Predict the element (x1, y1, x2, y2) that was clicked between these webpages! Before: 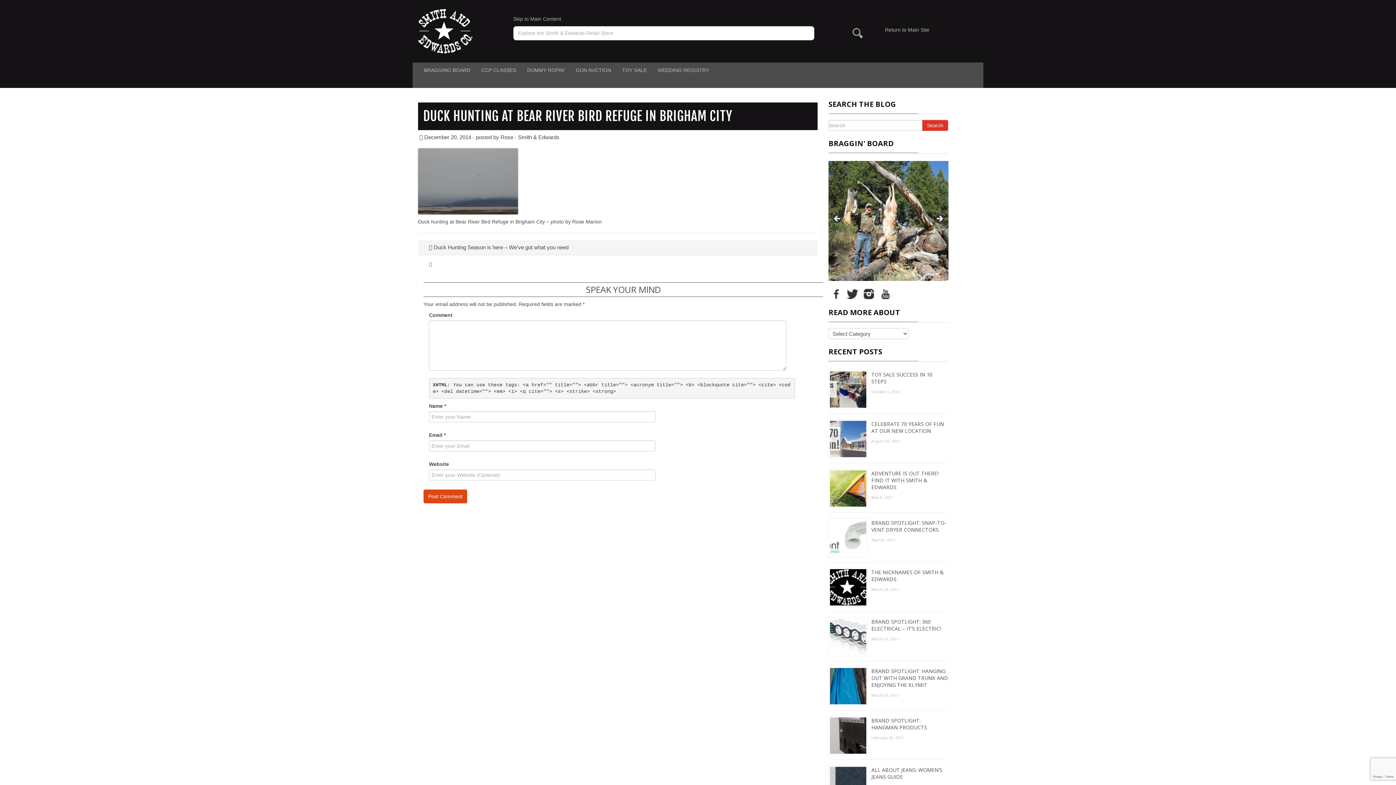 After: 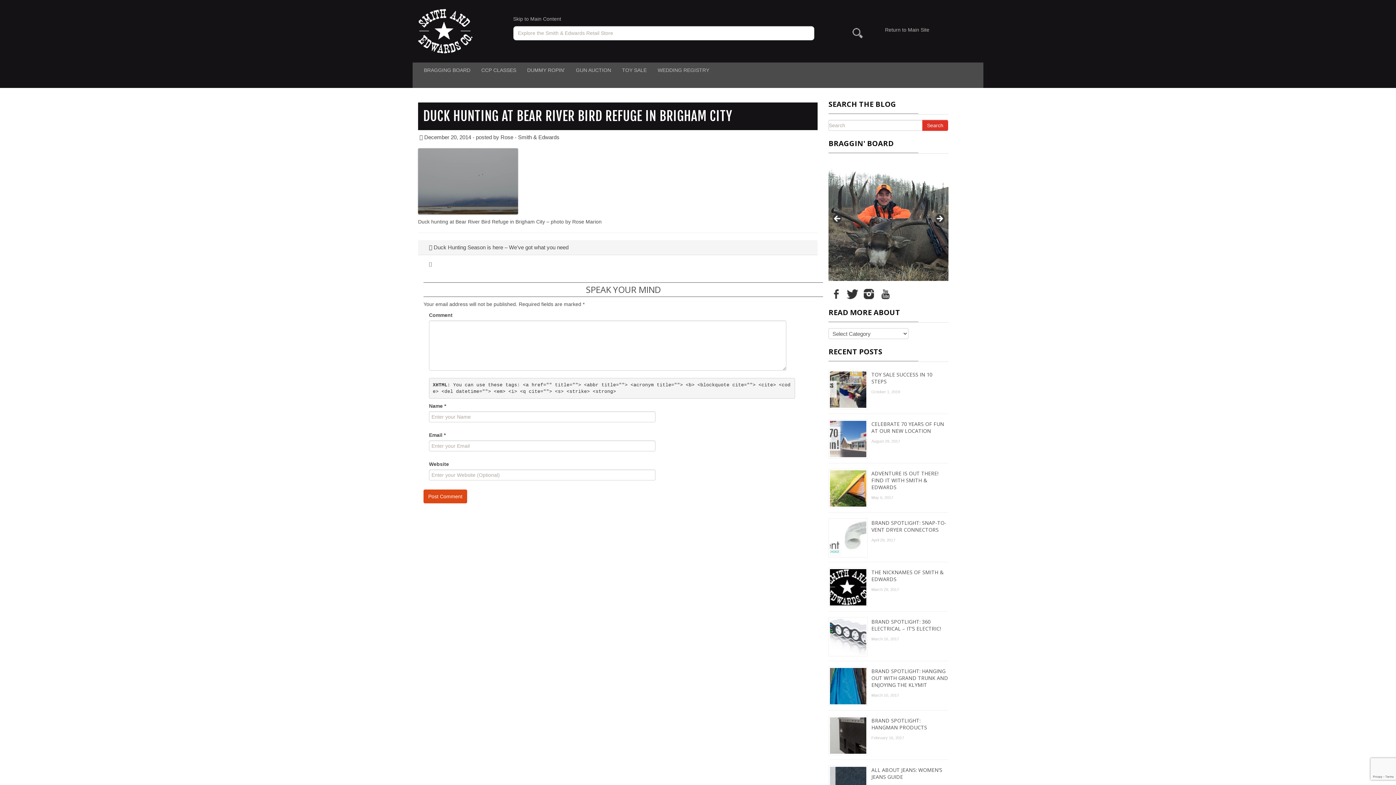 Action: bbox: (863, 290, 874, 296)